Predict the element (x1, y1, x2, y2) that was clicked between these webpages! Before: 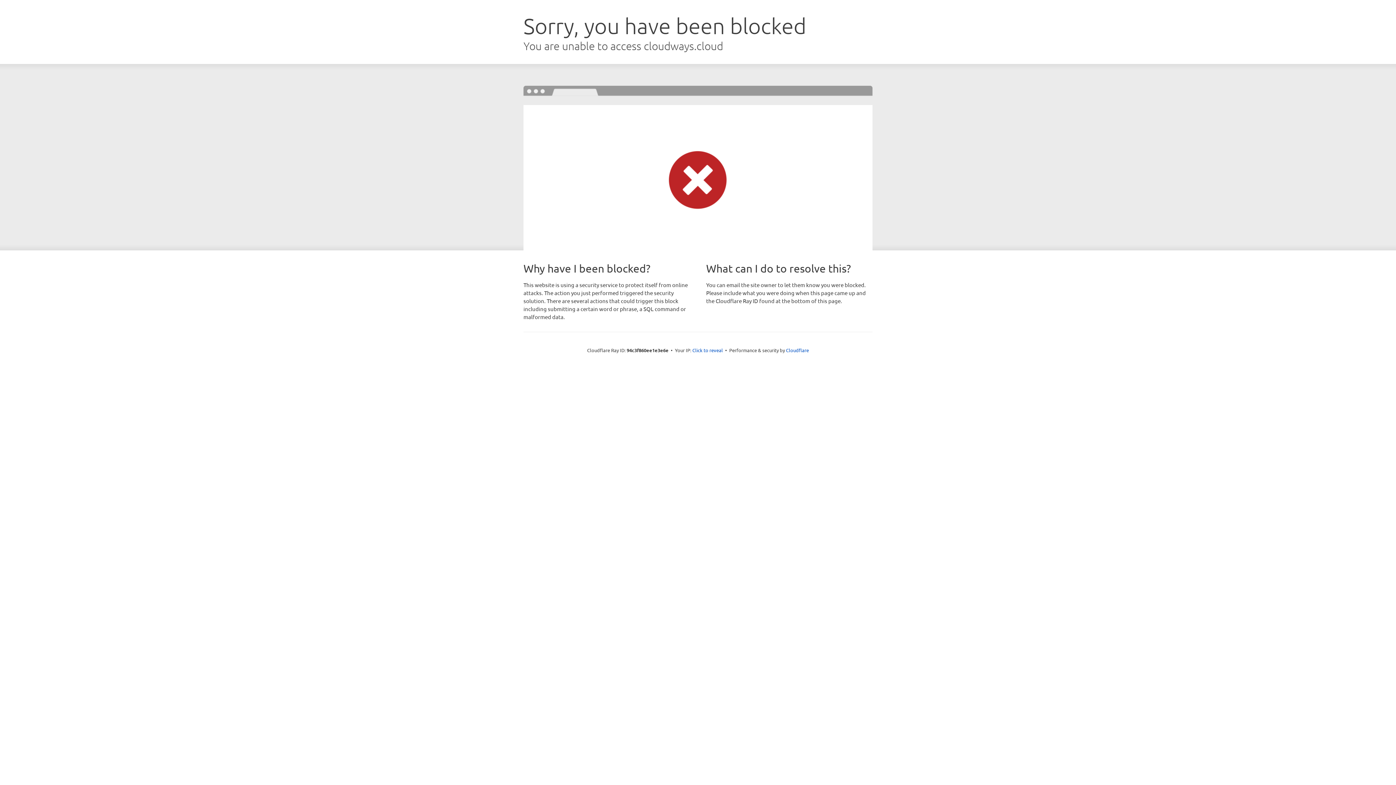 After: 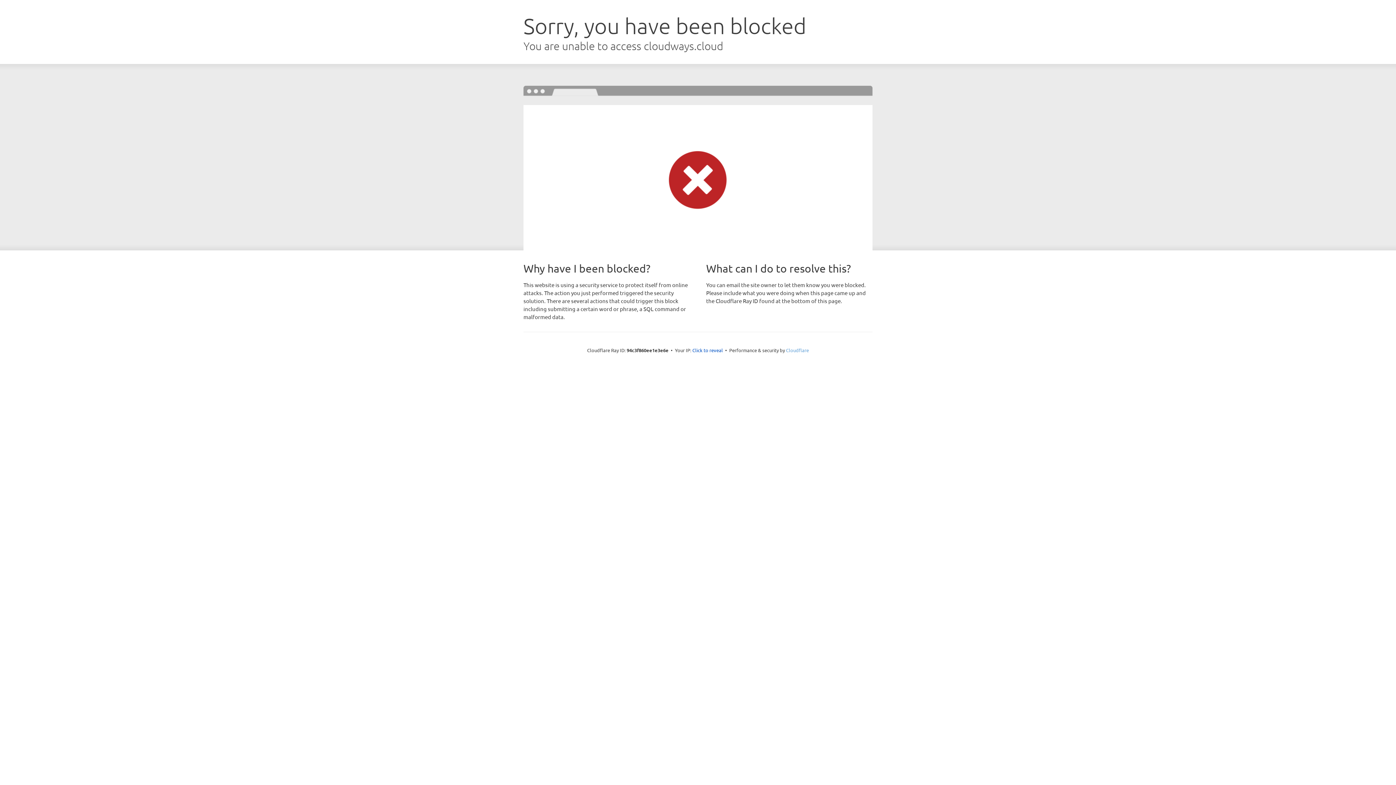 Action: label: Cloudflare bbox: (786, 347, 809, 353)